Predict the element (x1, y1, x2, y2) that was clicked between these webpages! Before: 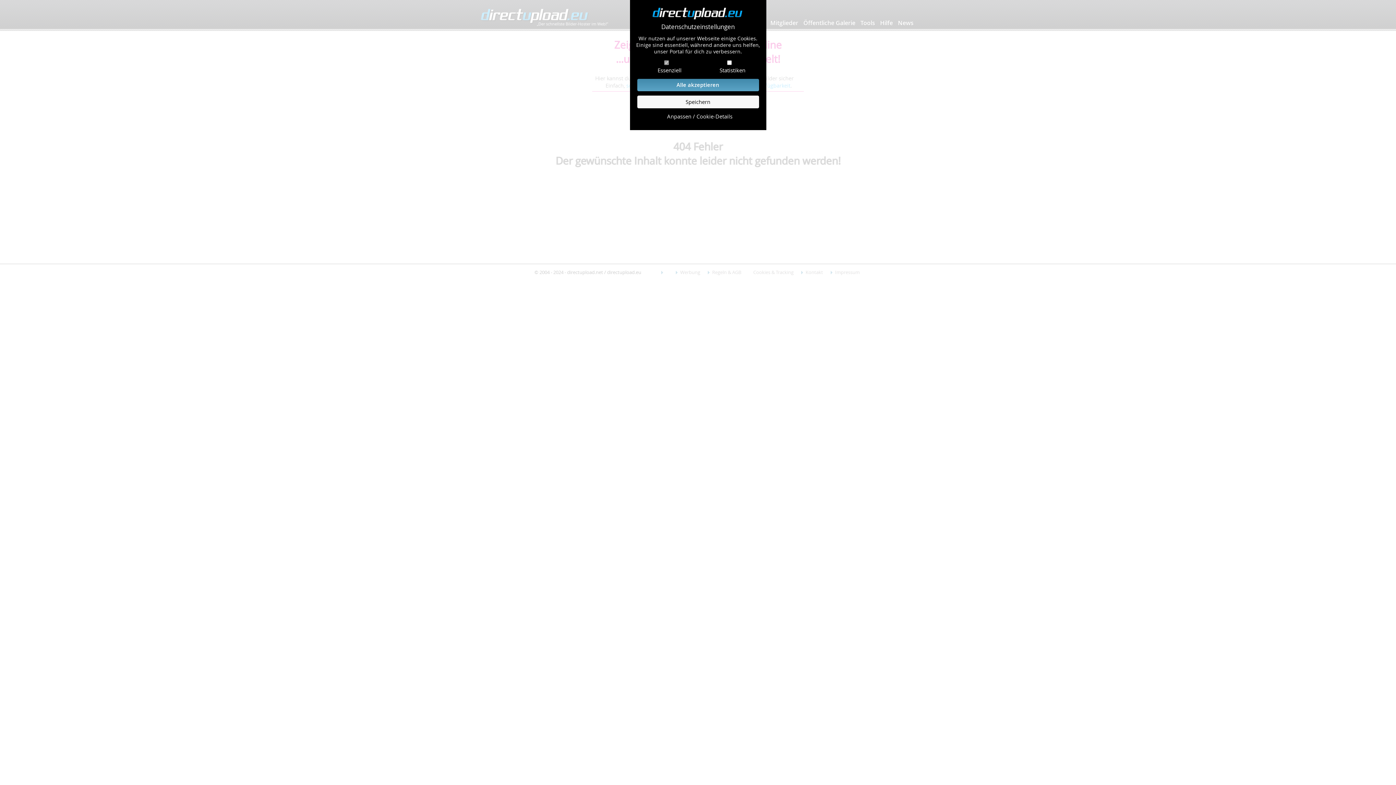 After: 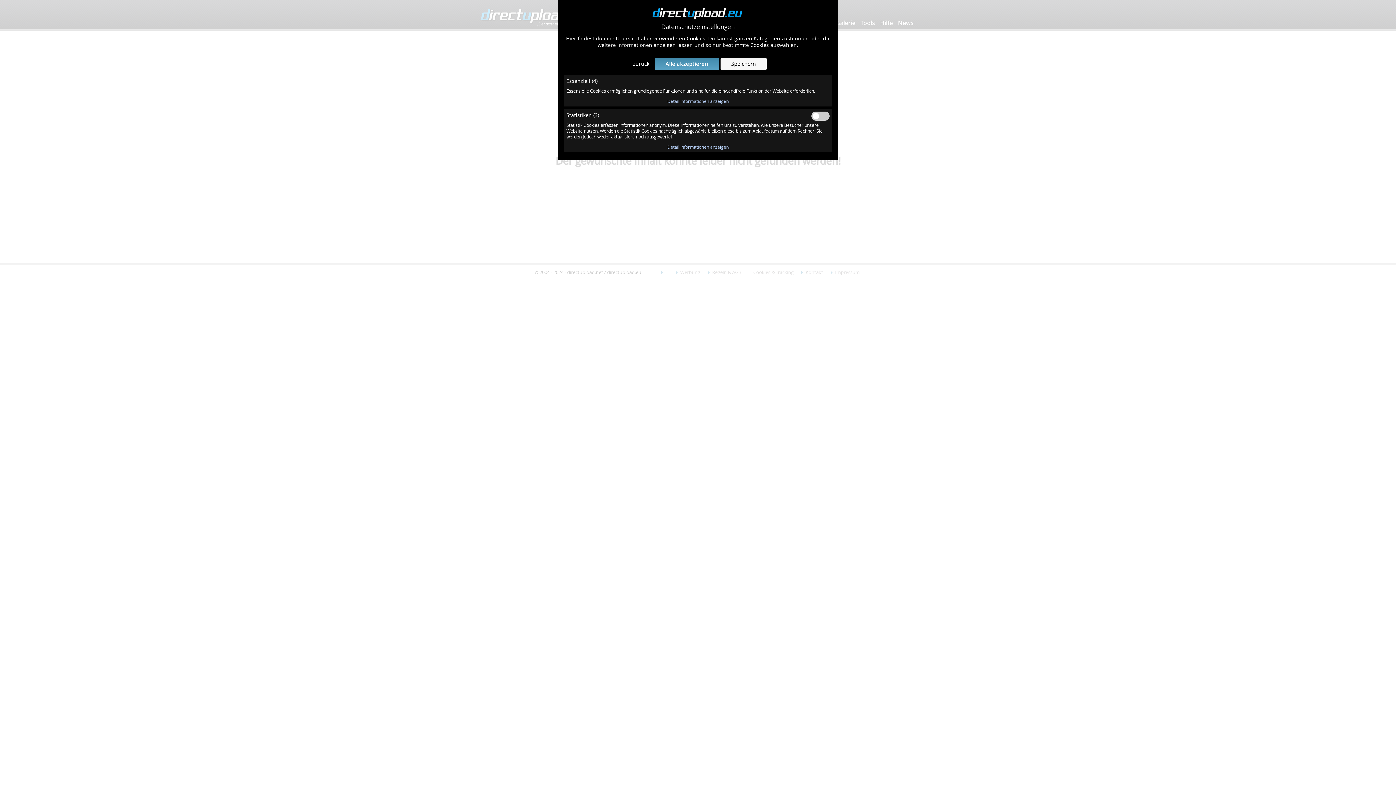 Action: label: Anpassen / Cookie-Details bbox: (639, 112, 760, 119)